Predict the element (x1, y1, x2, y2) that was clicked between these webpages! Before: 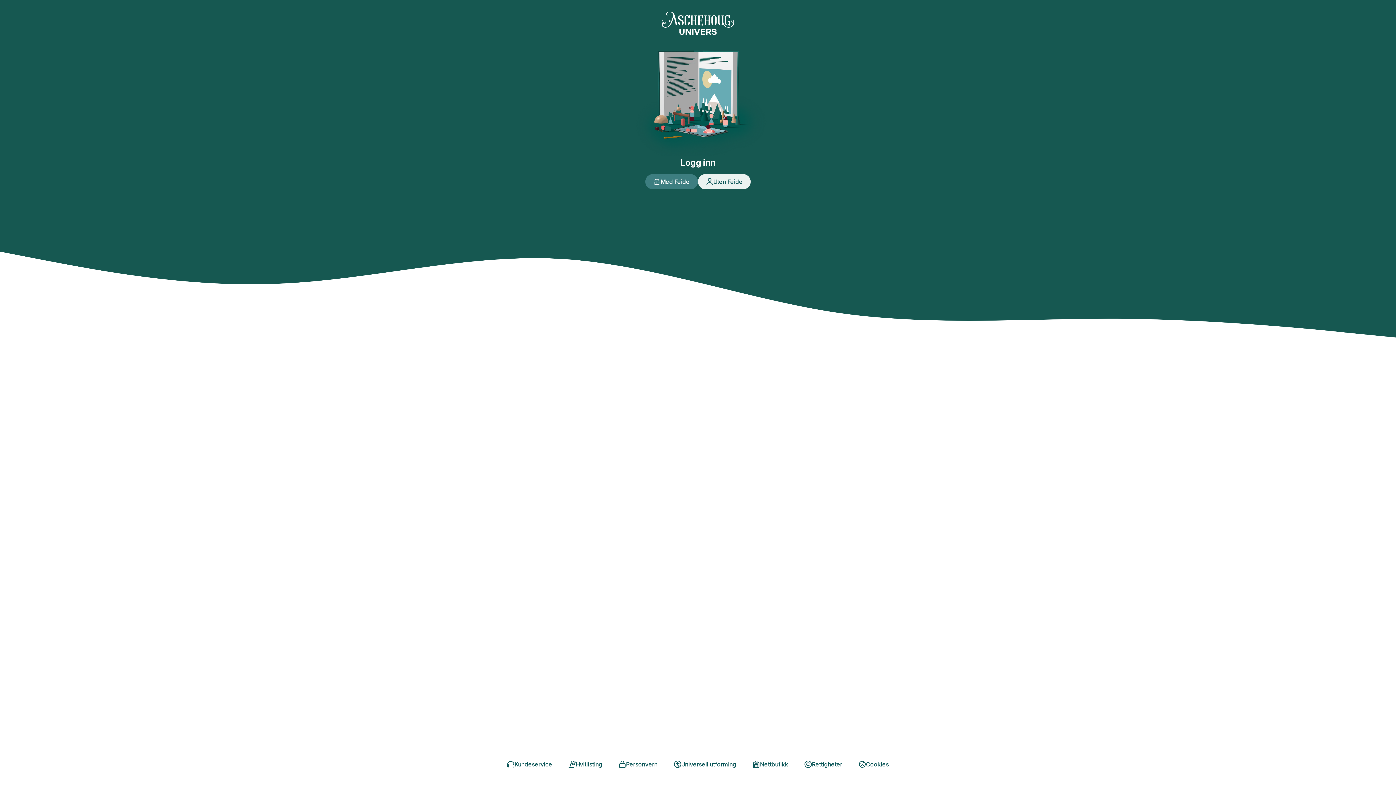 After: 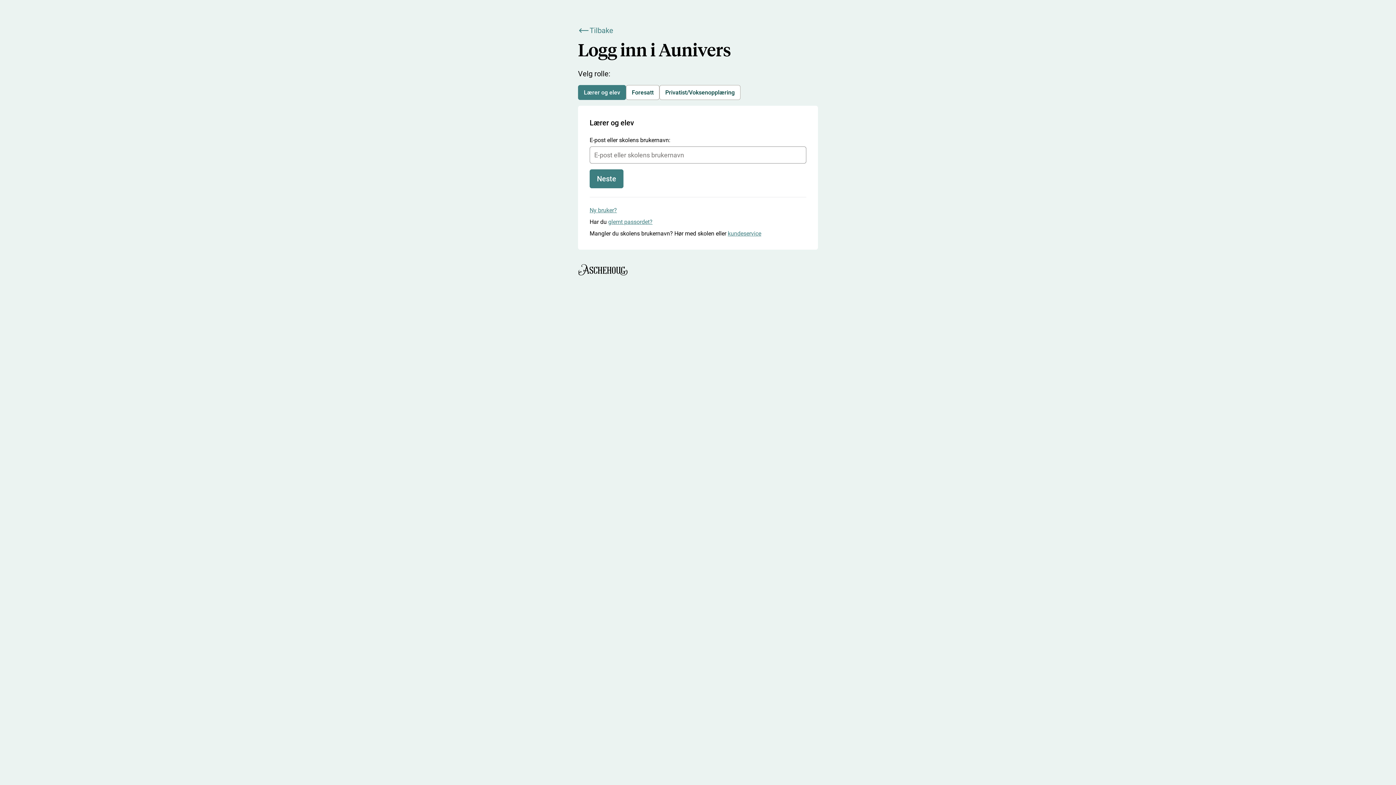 Action: bbox: (698, 174, 751, 189) label: Uten Feide